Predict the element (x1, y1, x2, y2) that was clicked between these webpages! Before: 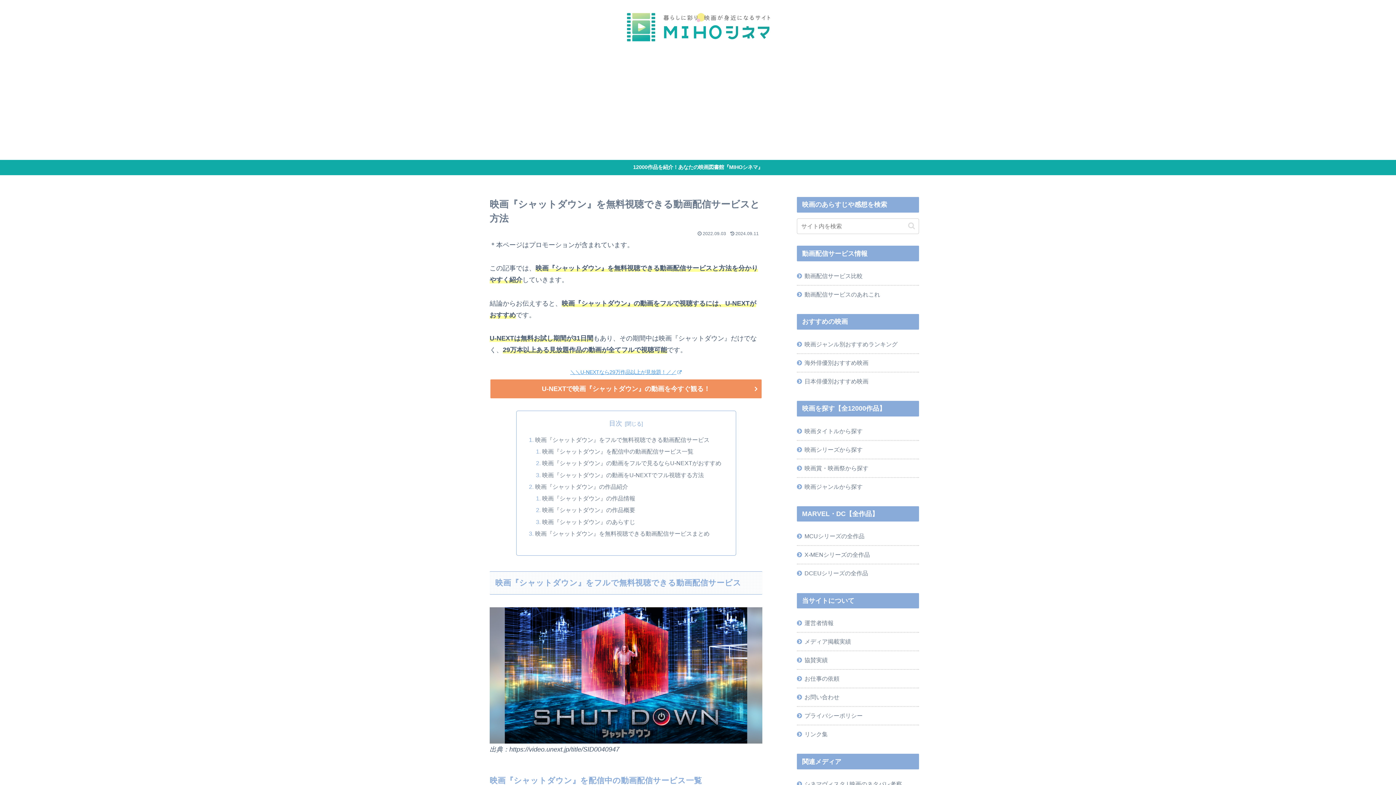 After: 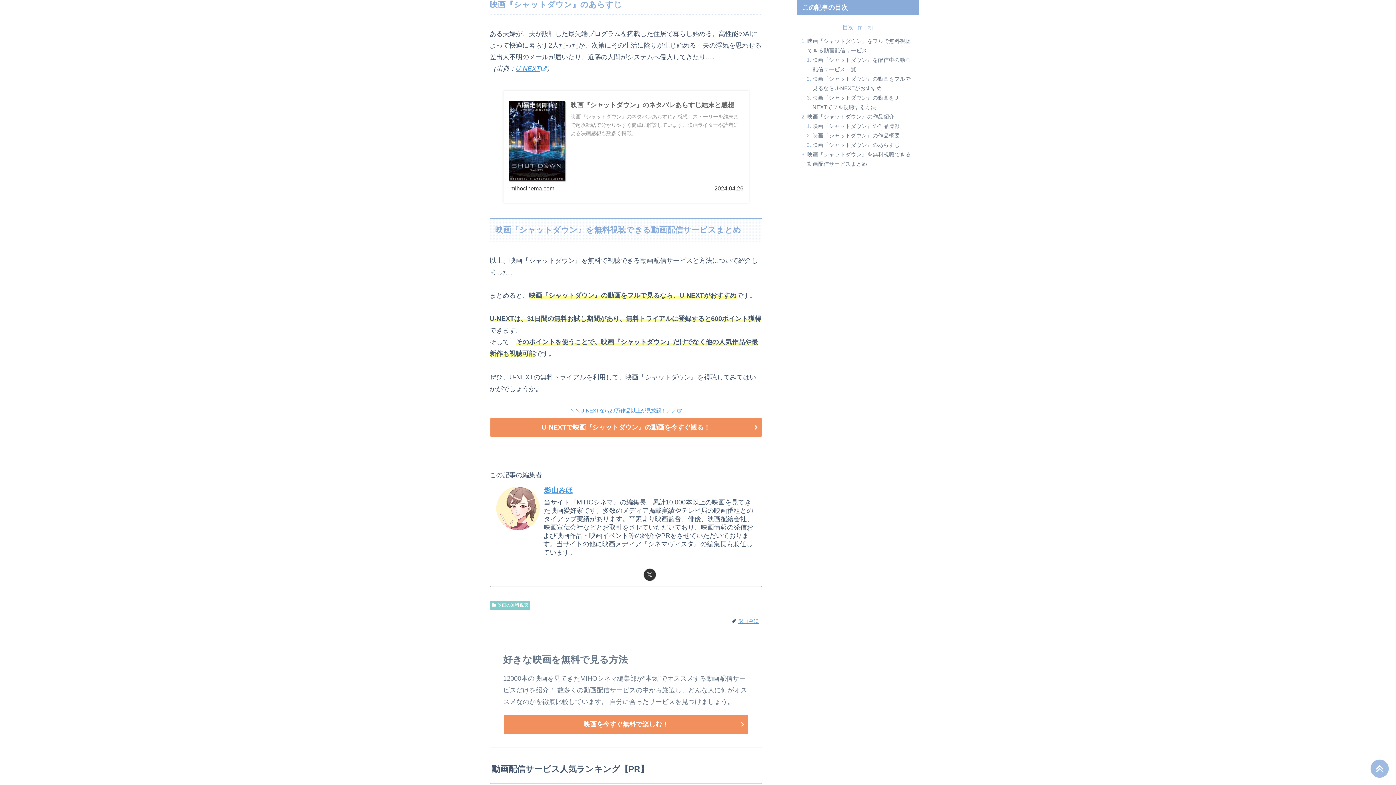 Action: bbox: (542, 518, 635, 525) label: 映画『シャットダウン』のあらすじ